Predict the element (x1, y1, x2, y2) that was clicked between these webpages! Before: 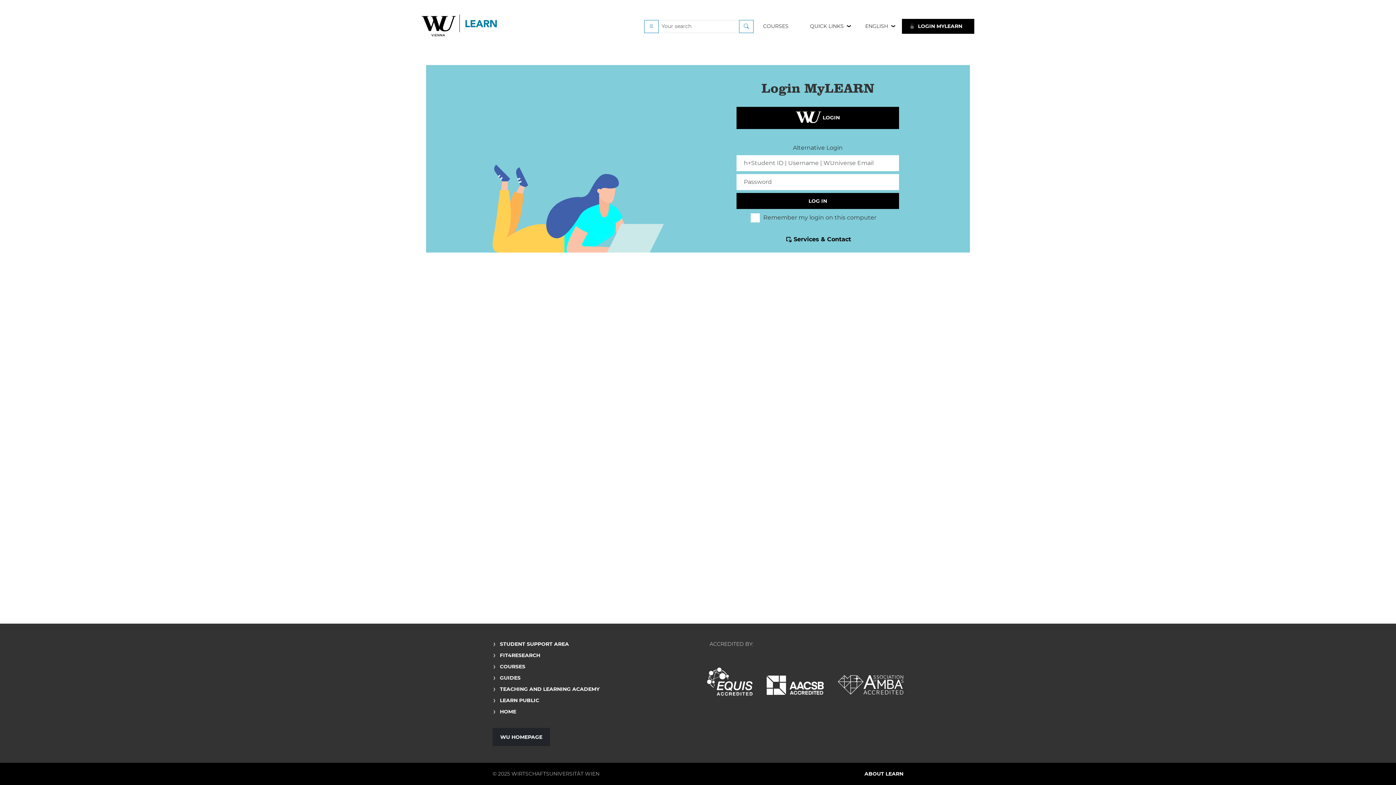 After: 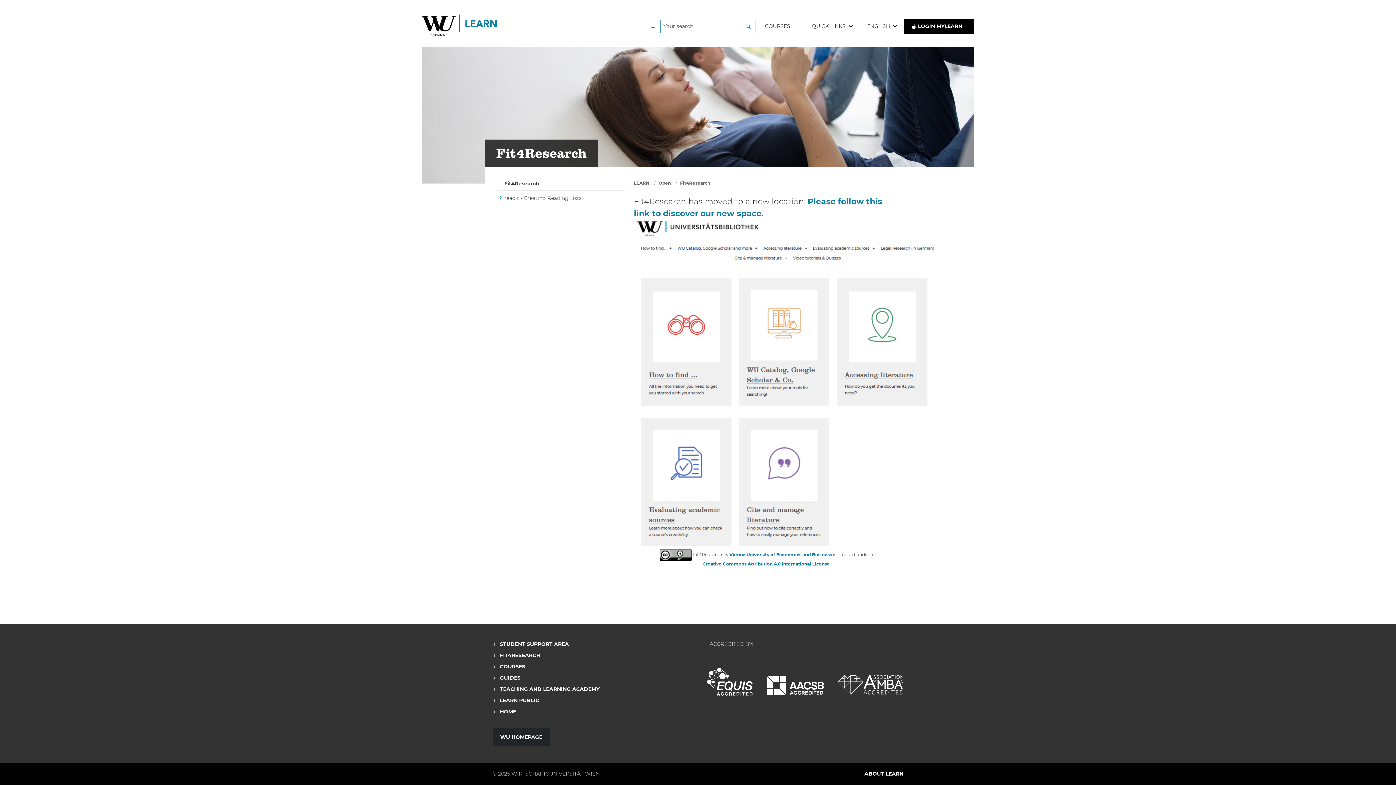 Action: bbox: (492, 652, 540, 659) label: FIT4RESEARCH